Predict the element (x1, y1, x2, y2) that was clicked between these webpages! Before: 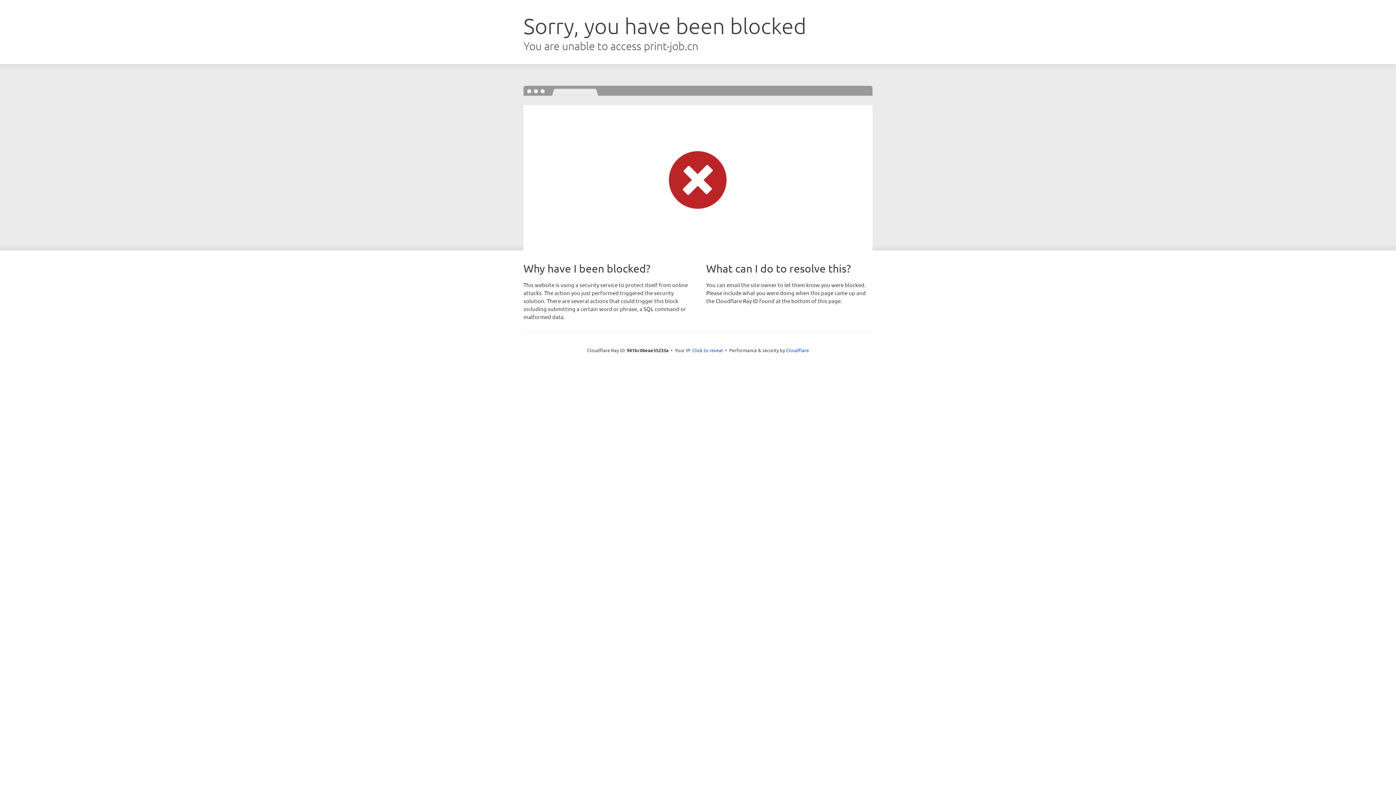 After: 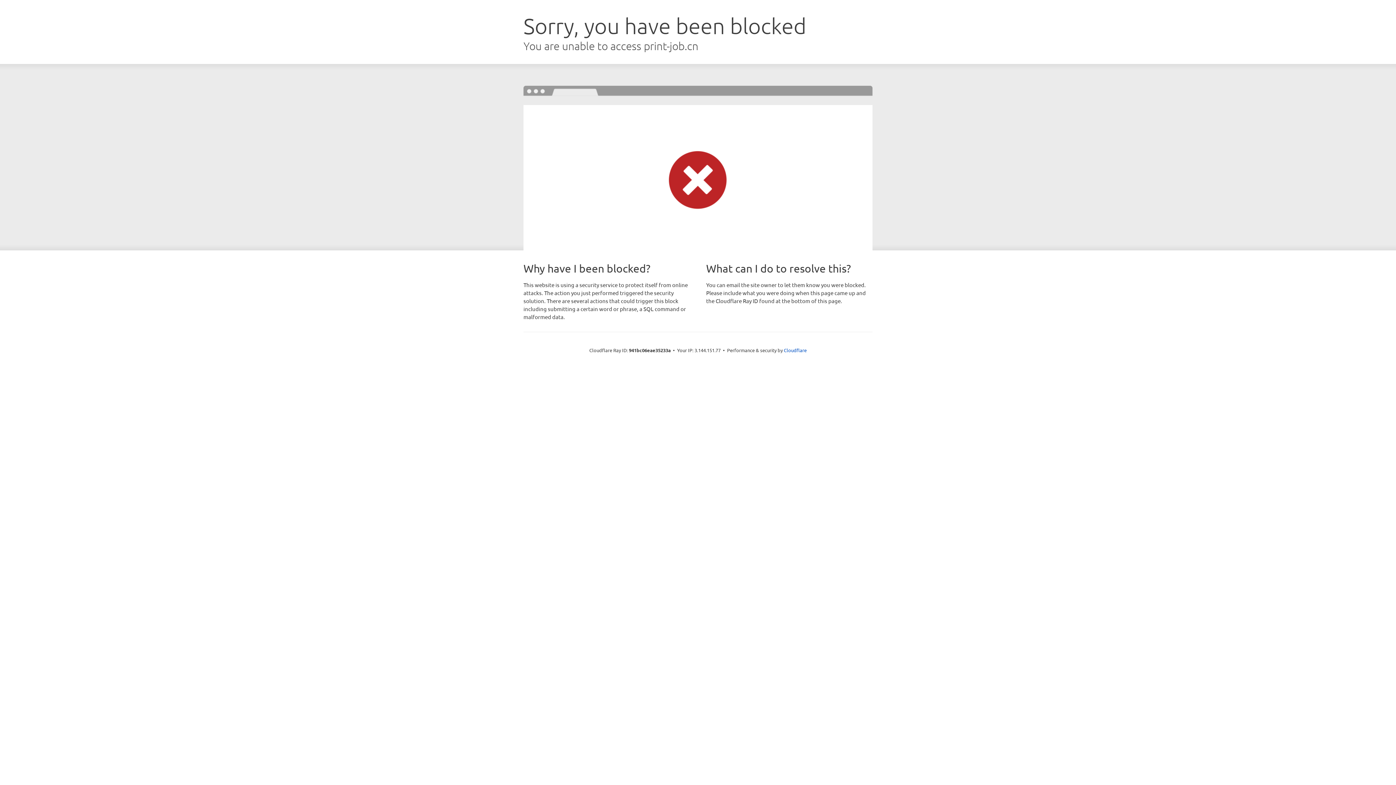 Action: label: Click to reveal bbox: (692, 346, 723, 353)